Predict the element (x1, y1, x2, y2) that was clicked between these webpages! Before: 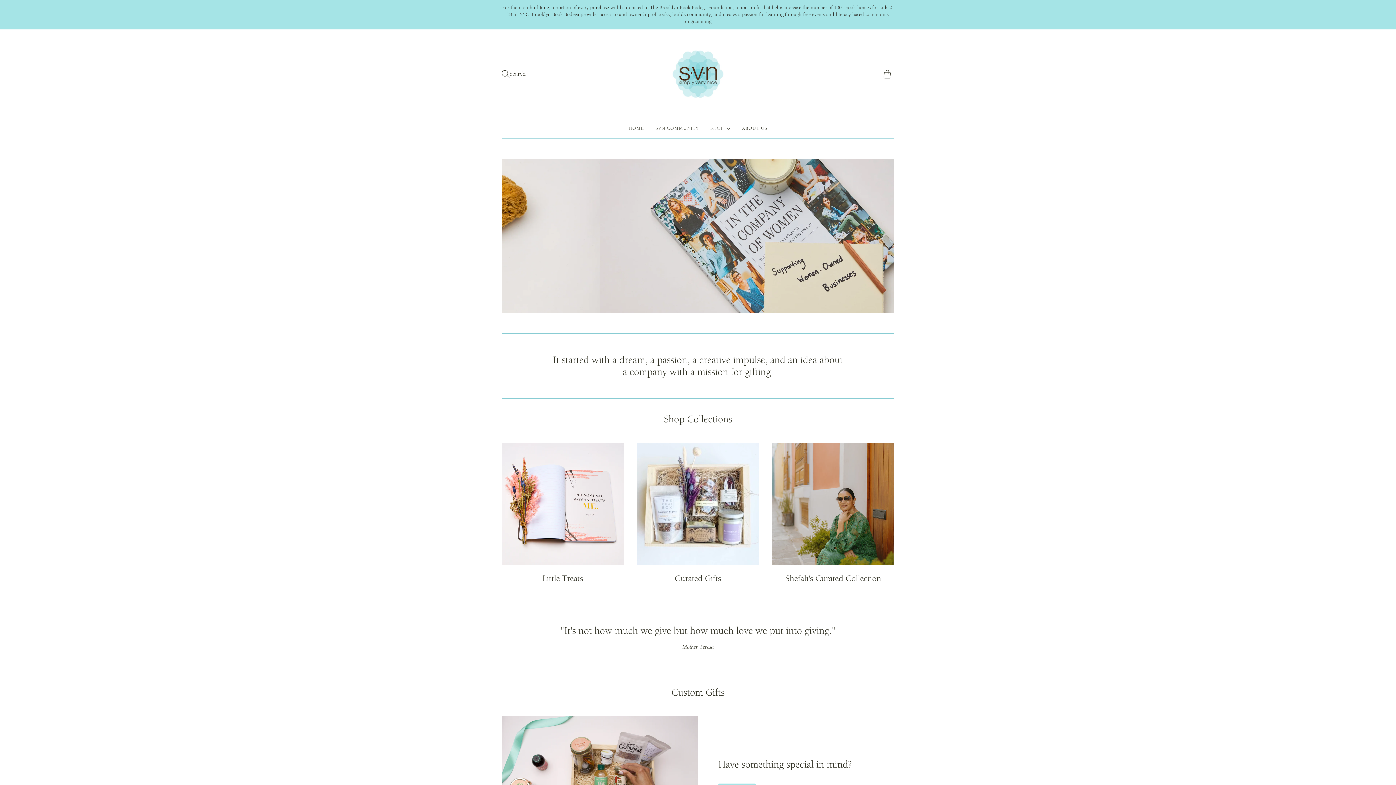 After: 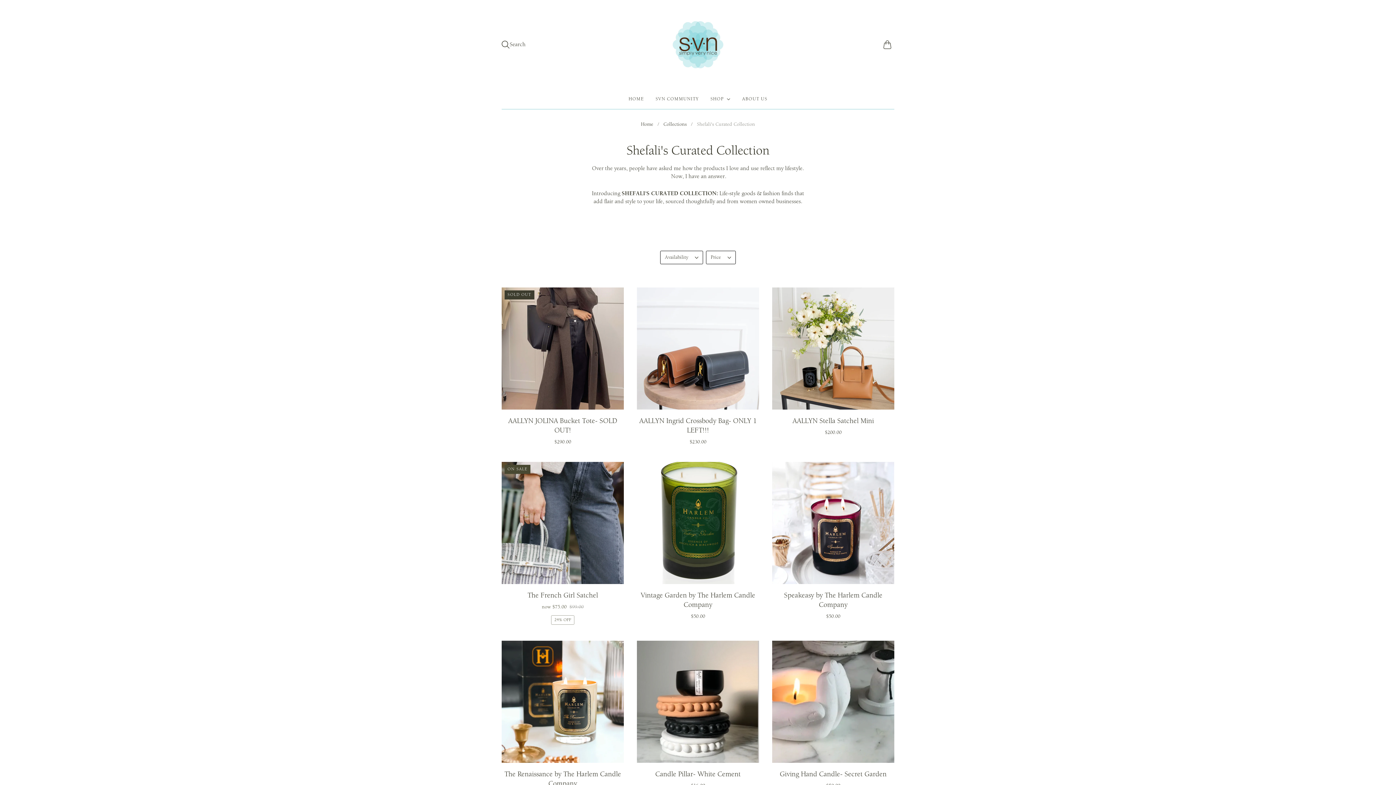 Action: bbox: (772, 442, 894, 564) label: Shefali's Curated Collection